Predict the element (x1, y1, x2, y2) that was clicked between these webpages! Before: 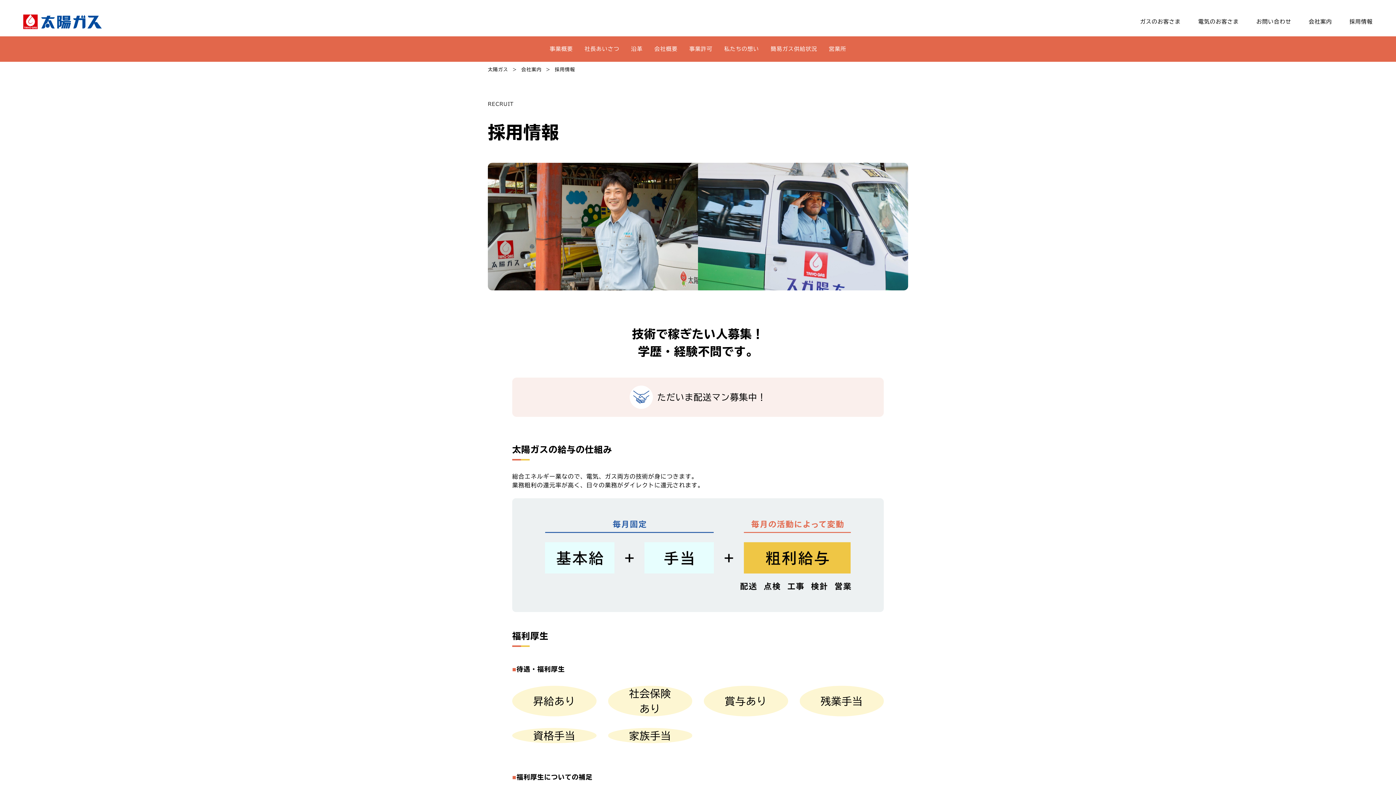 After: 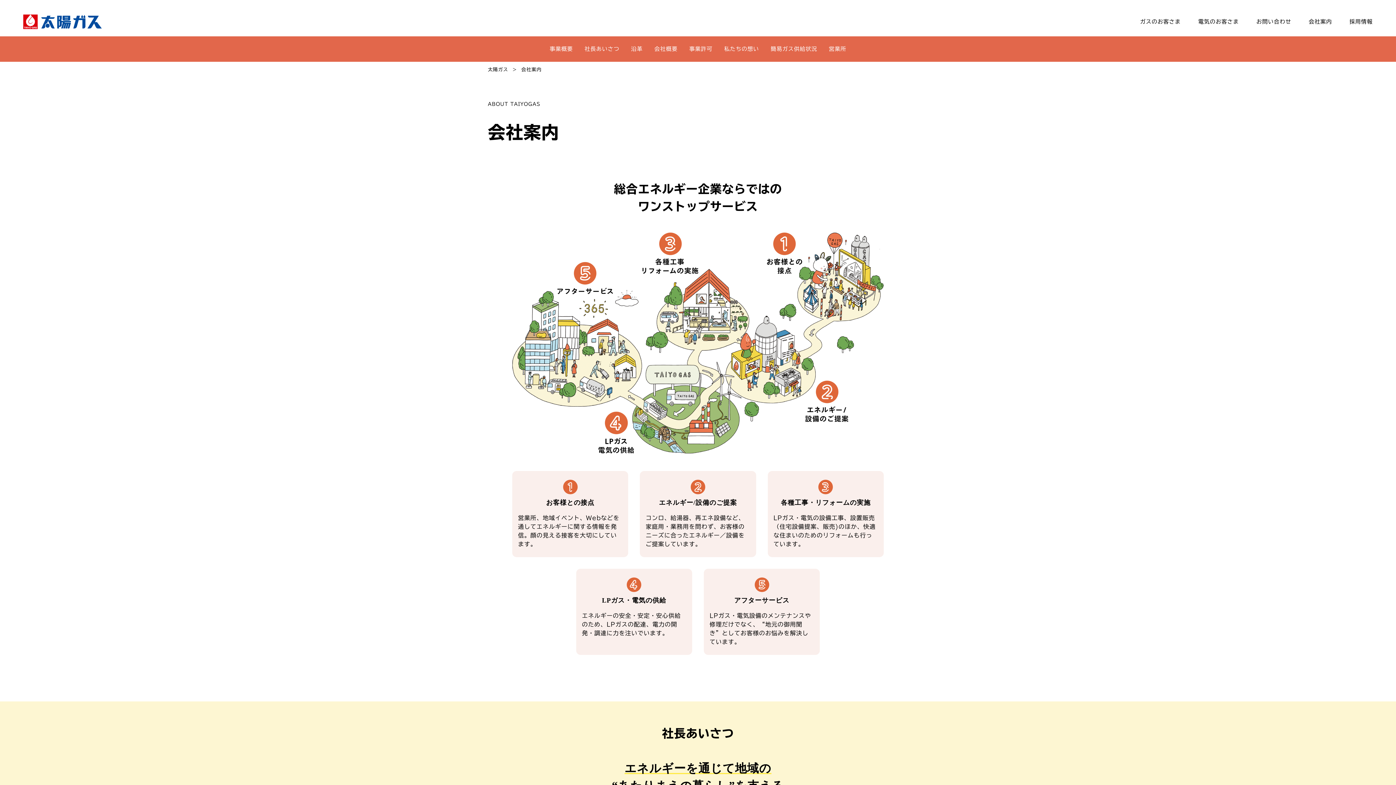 Action: label: 会社案内 bbox: (521, 66, 541, 73)